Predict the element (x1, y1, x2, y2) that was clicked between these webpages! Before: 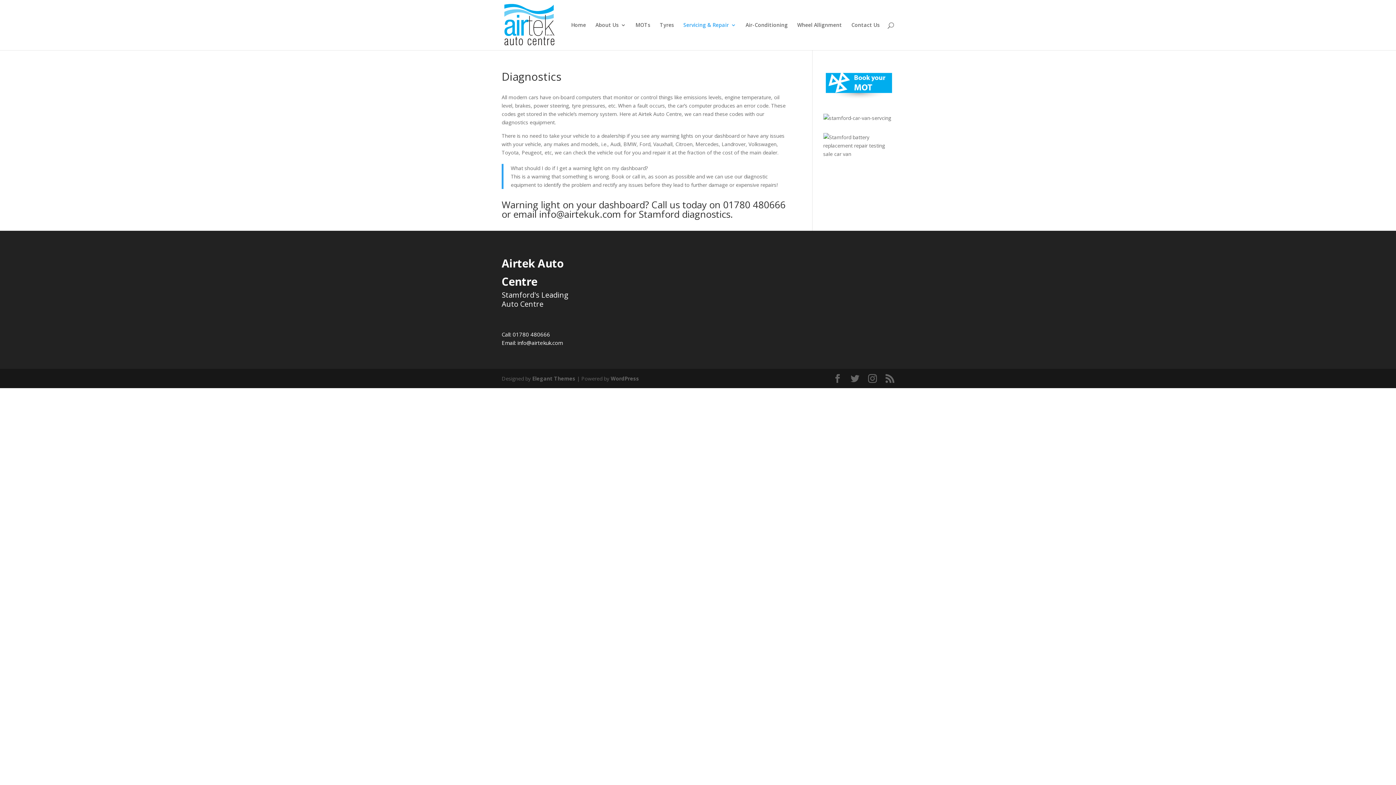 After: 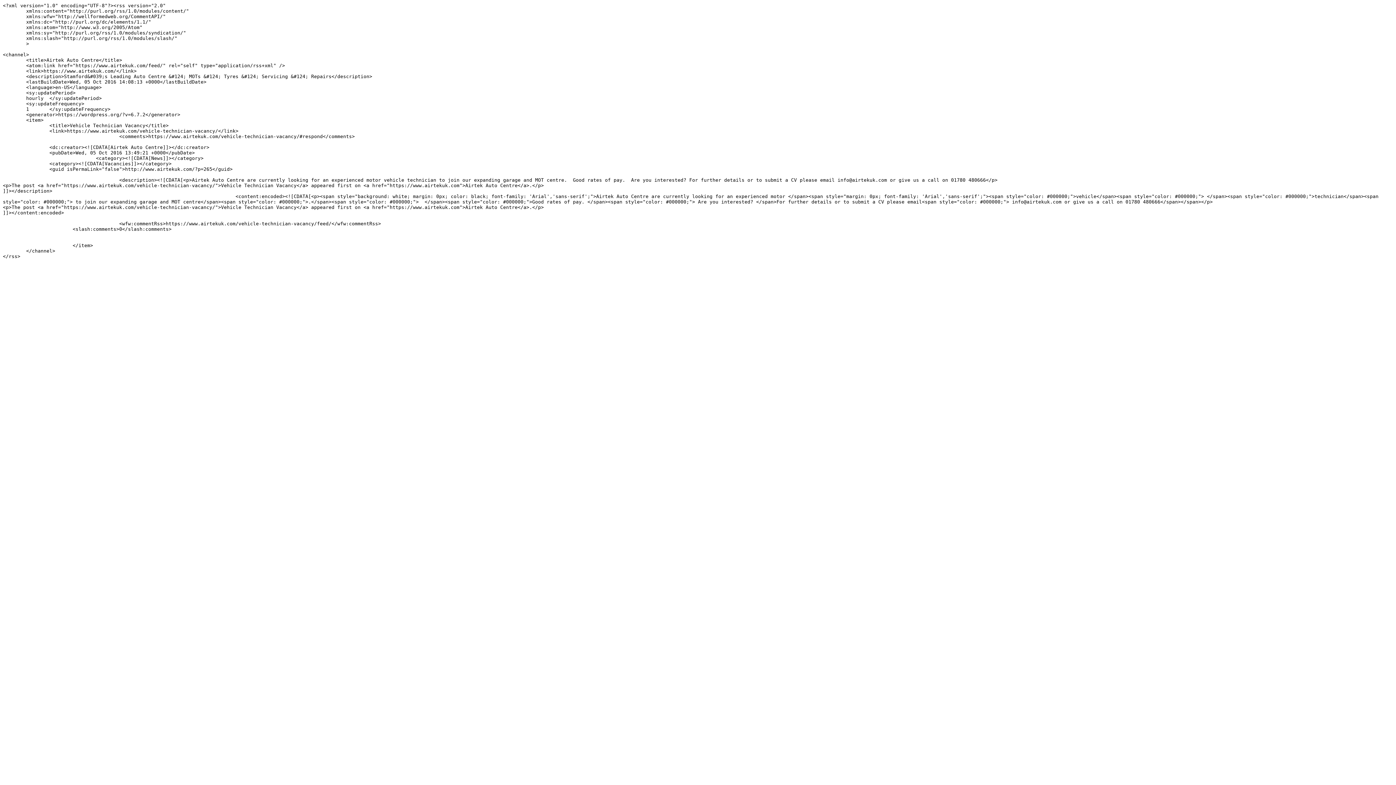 Action: bbox: (885, 374, 894, 383)